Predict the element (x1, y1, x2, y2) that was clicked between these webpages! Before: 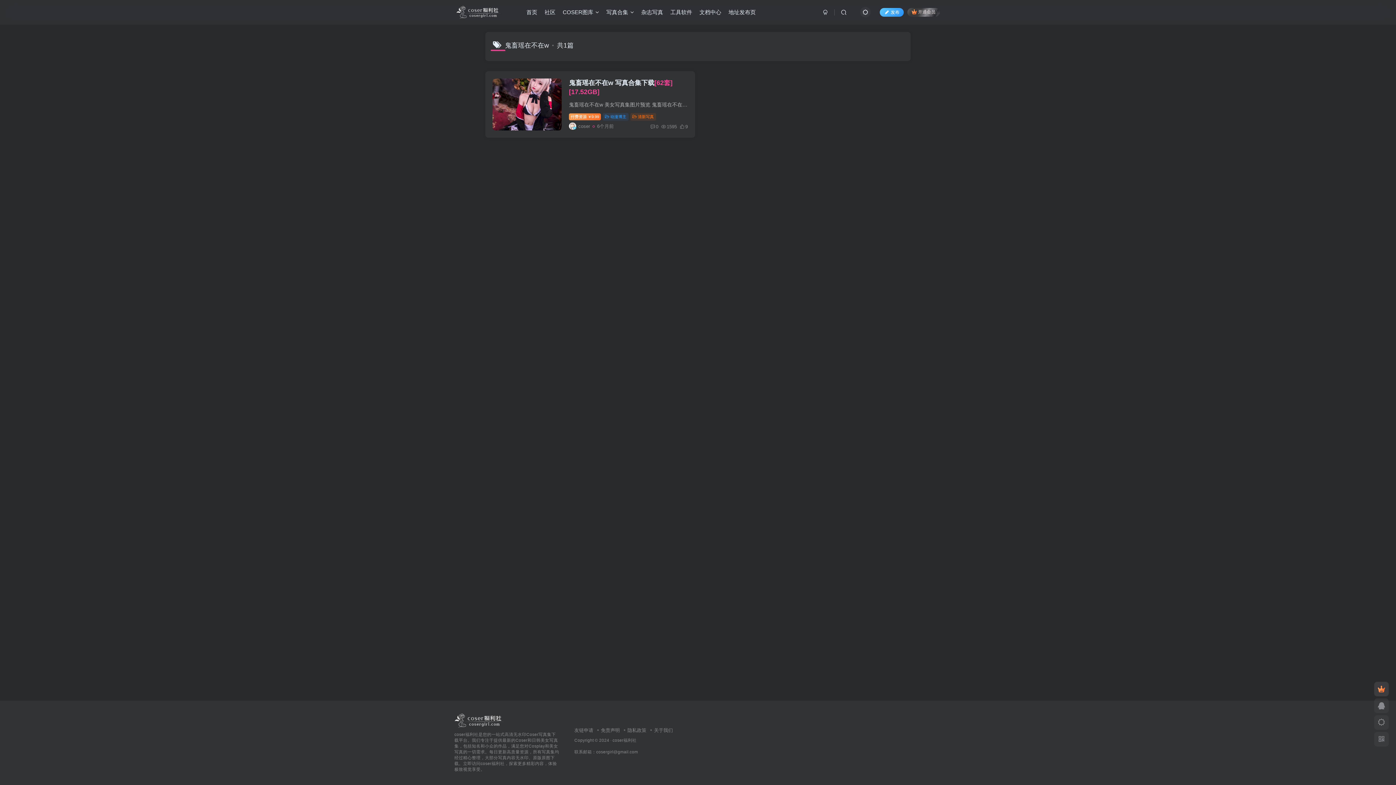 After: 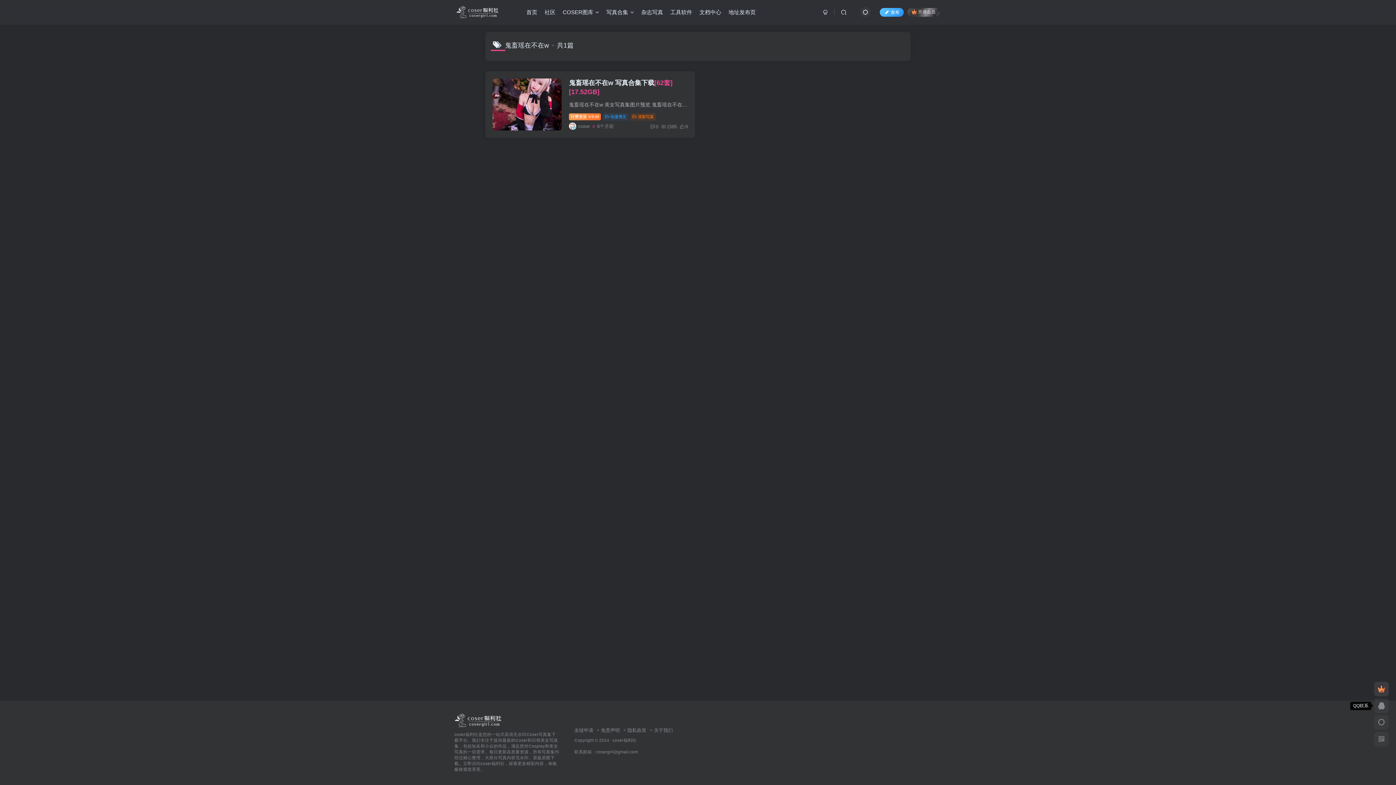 Action: bbox: (1374, 698, 1389, 713)